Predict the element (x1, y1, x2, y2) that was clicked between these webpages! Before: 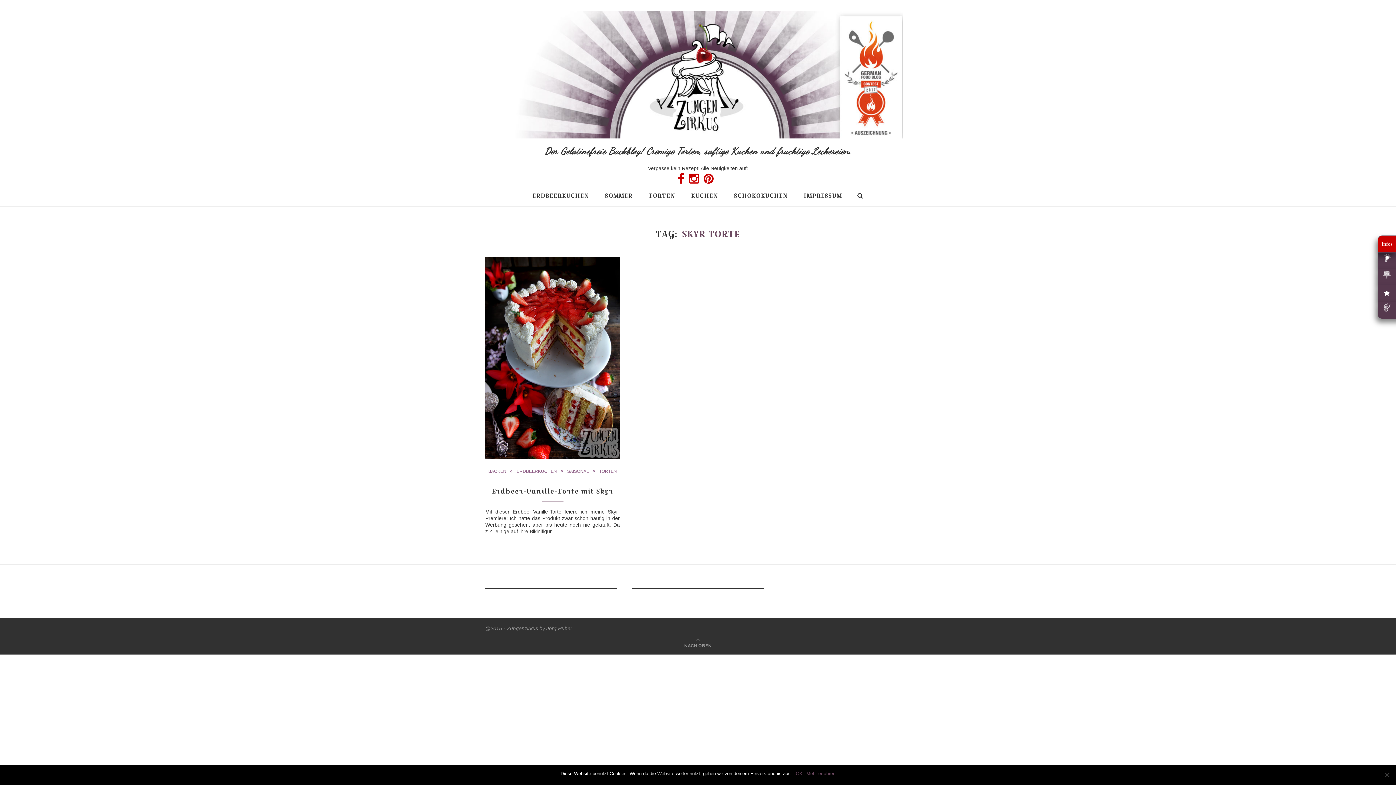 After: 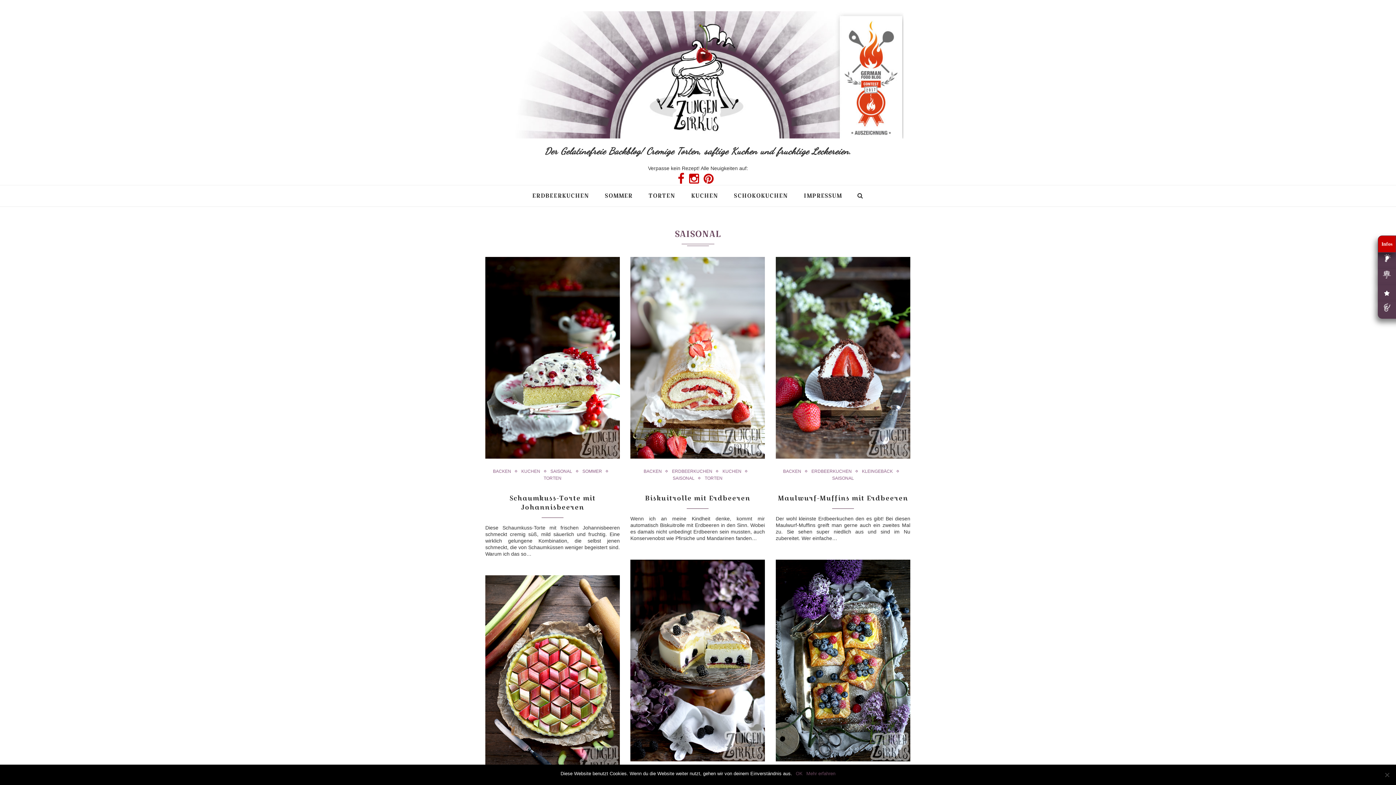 Action: bbox: (567, 469, 592, 474) label: SAISONAL